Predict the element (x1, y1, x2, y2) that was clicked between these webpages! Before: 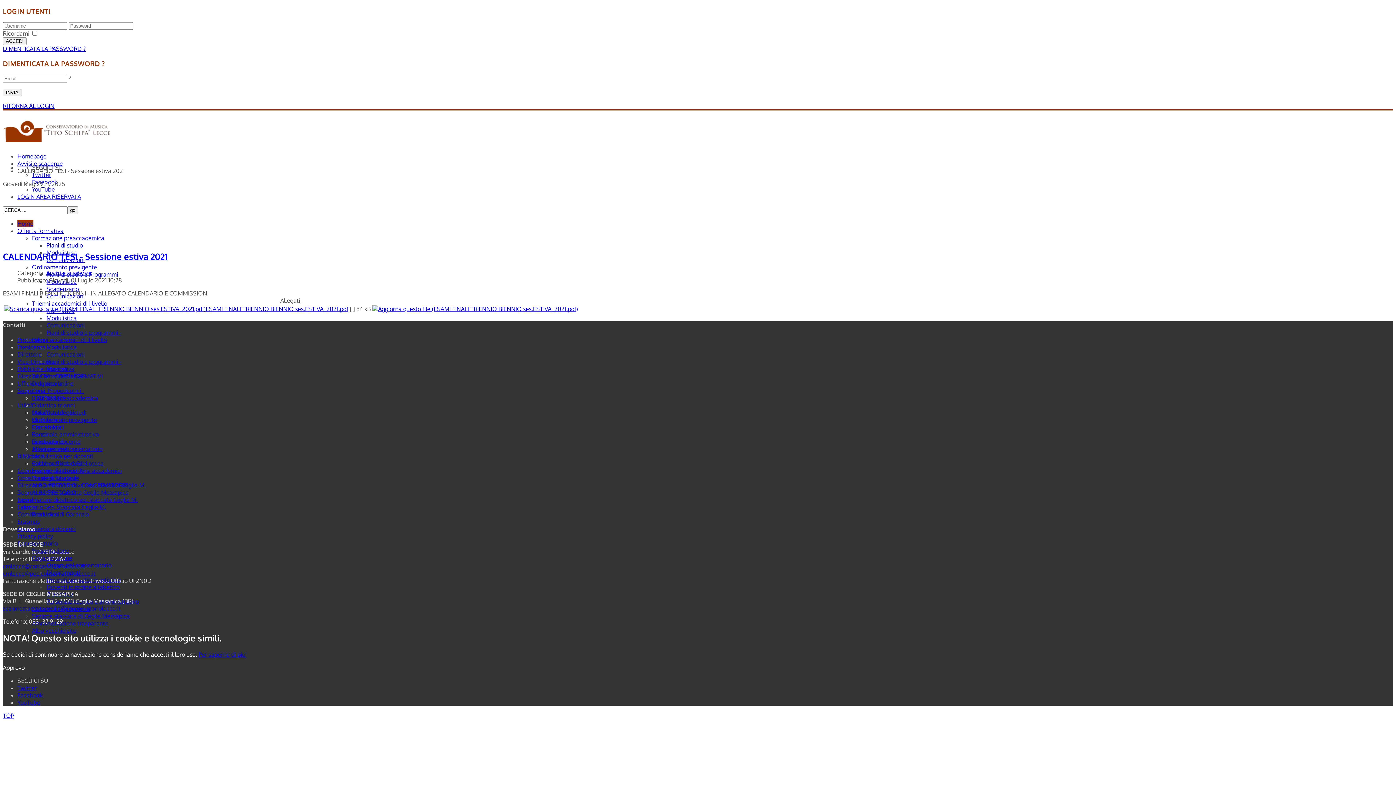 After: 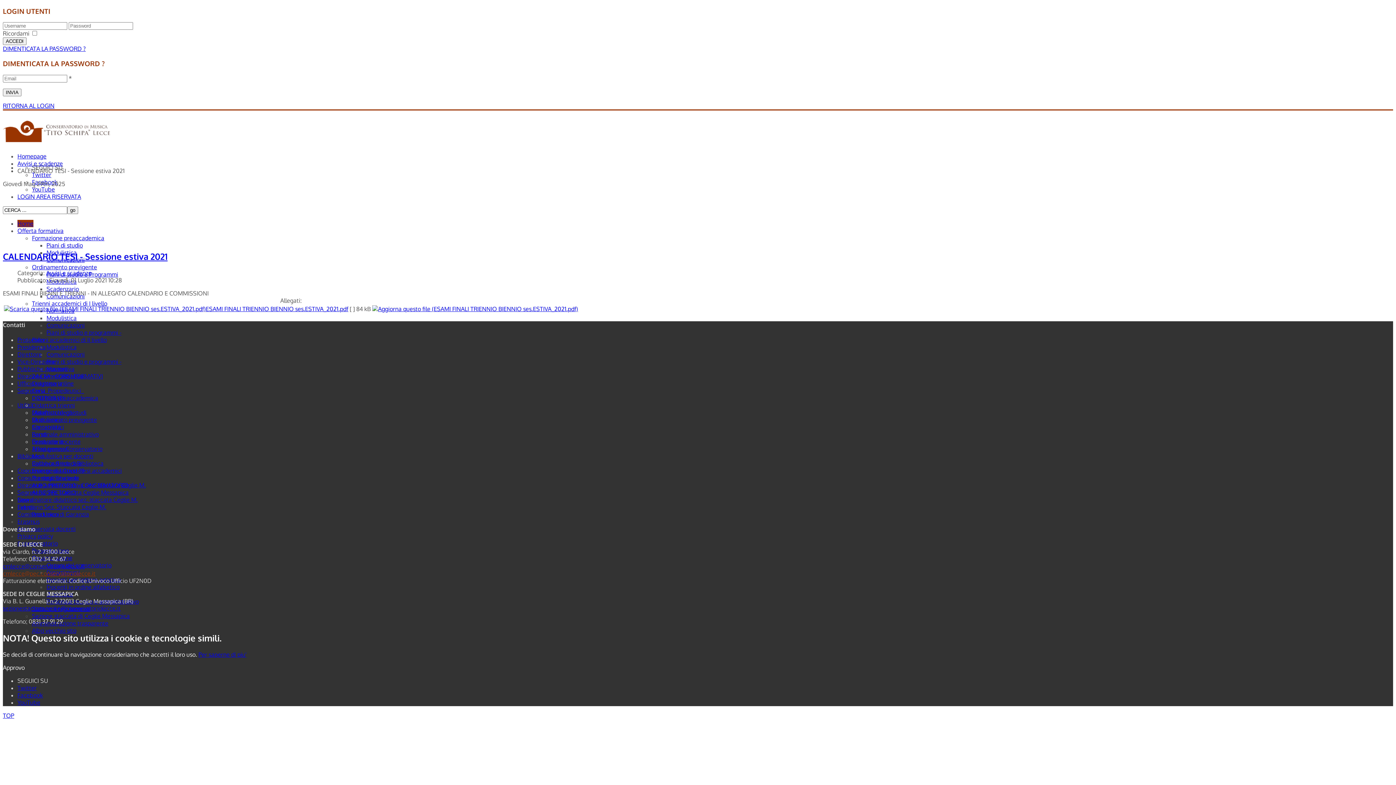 Action: label: cmlecce@pec.conservatoriolecce.it bbox: (2, 570, 95, 577)